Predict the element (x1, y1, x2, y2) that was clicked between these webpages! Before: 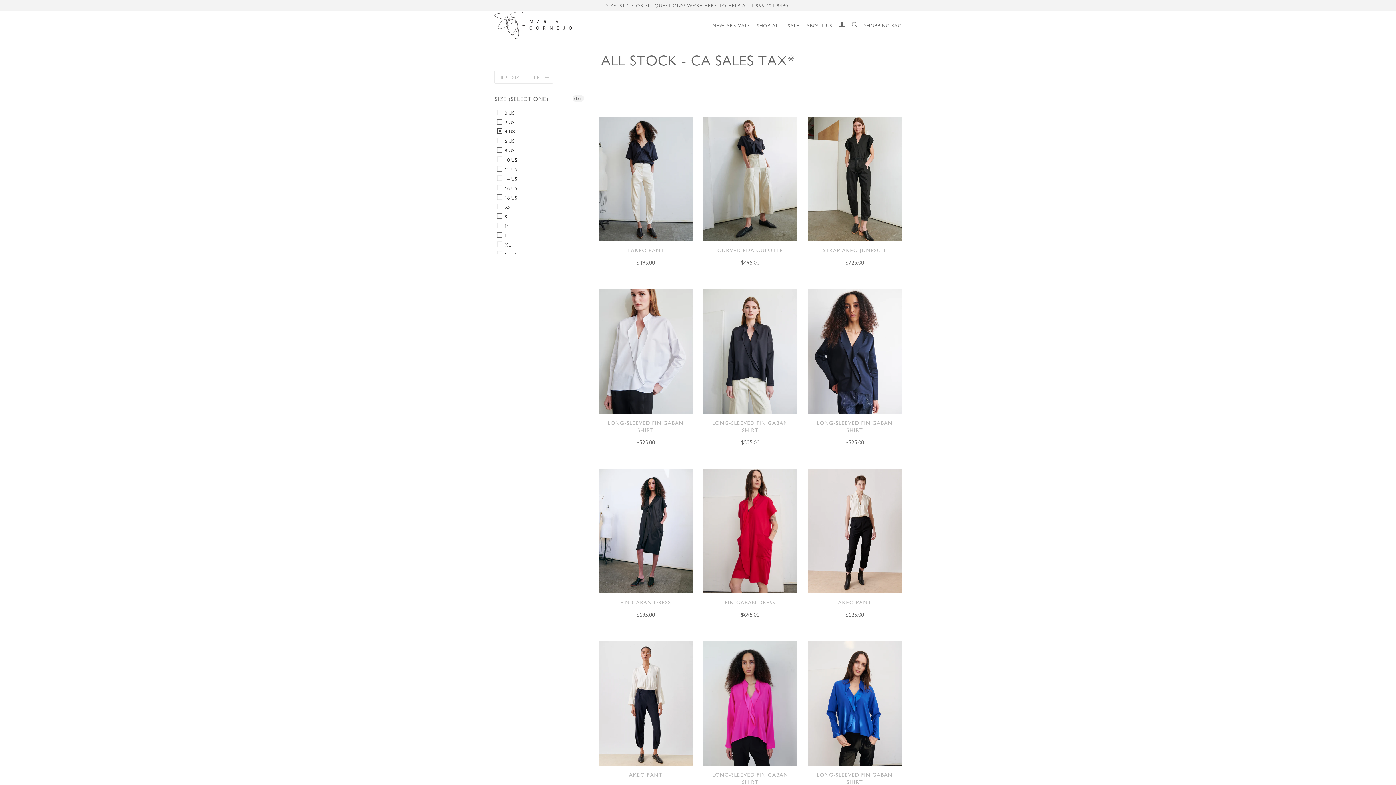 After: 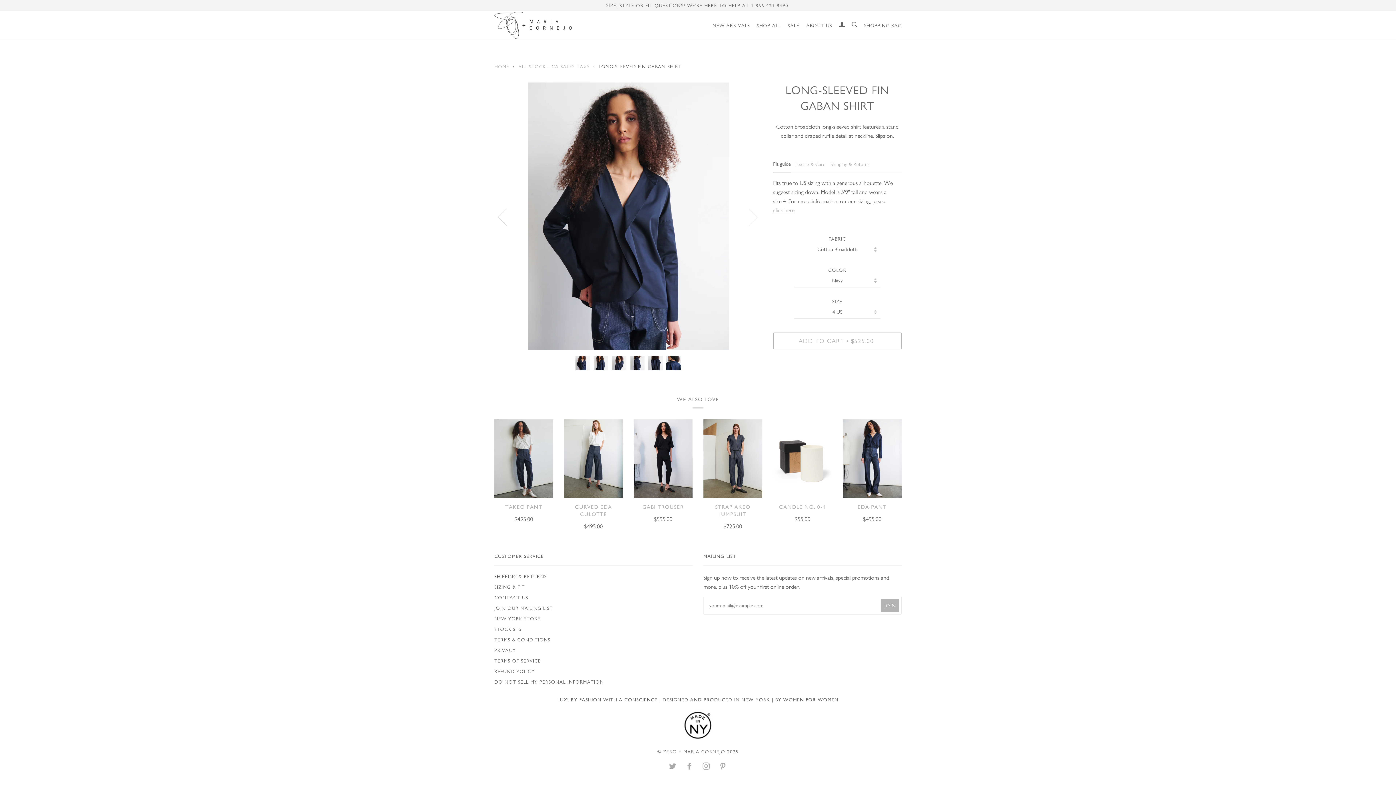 Action: bbox: (808, 289, 901, 414)